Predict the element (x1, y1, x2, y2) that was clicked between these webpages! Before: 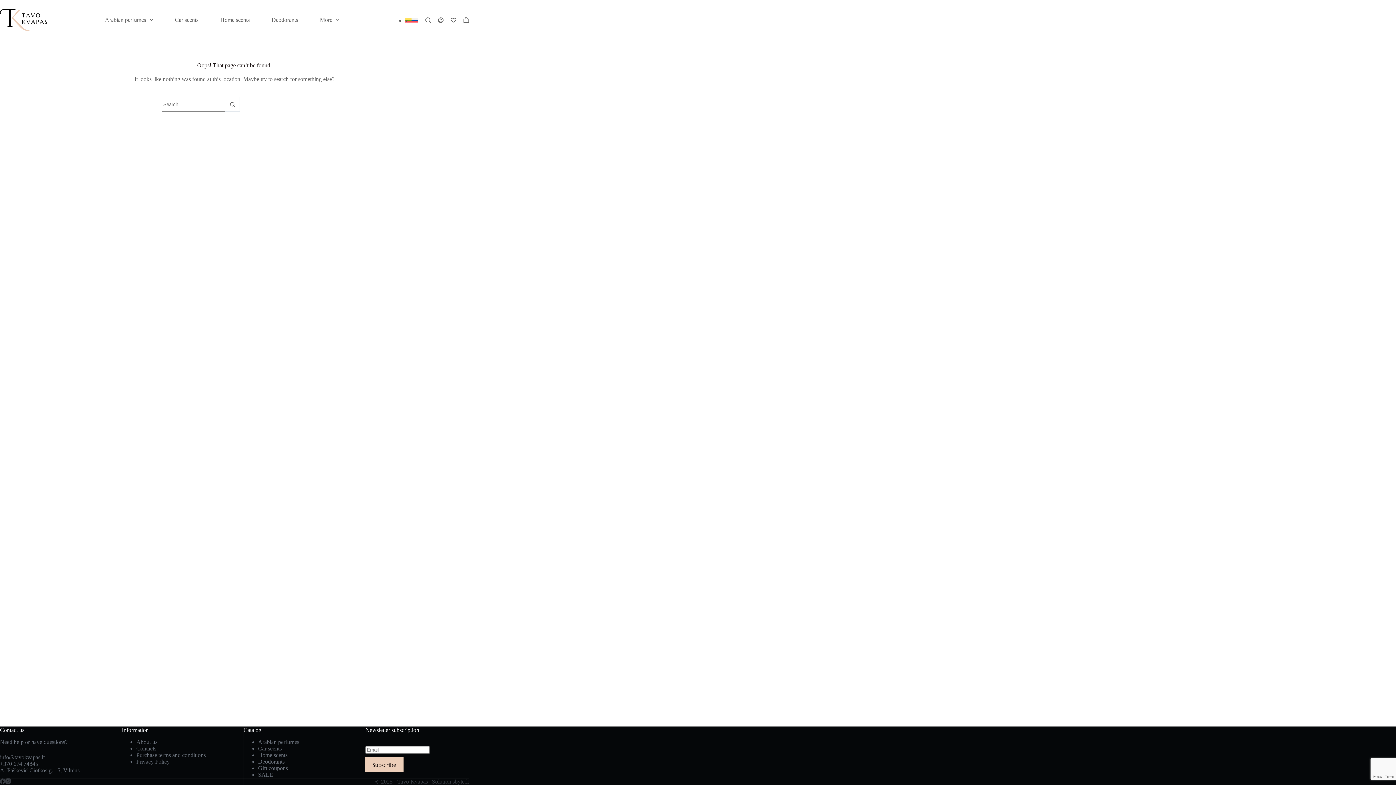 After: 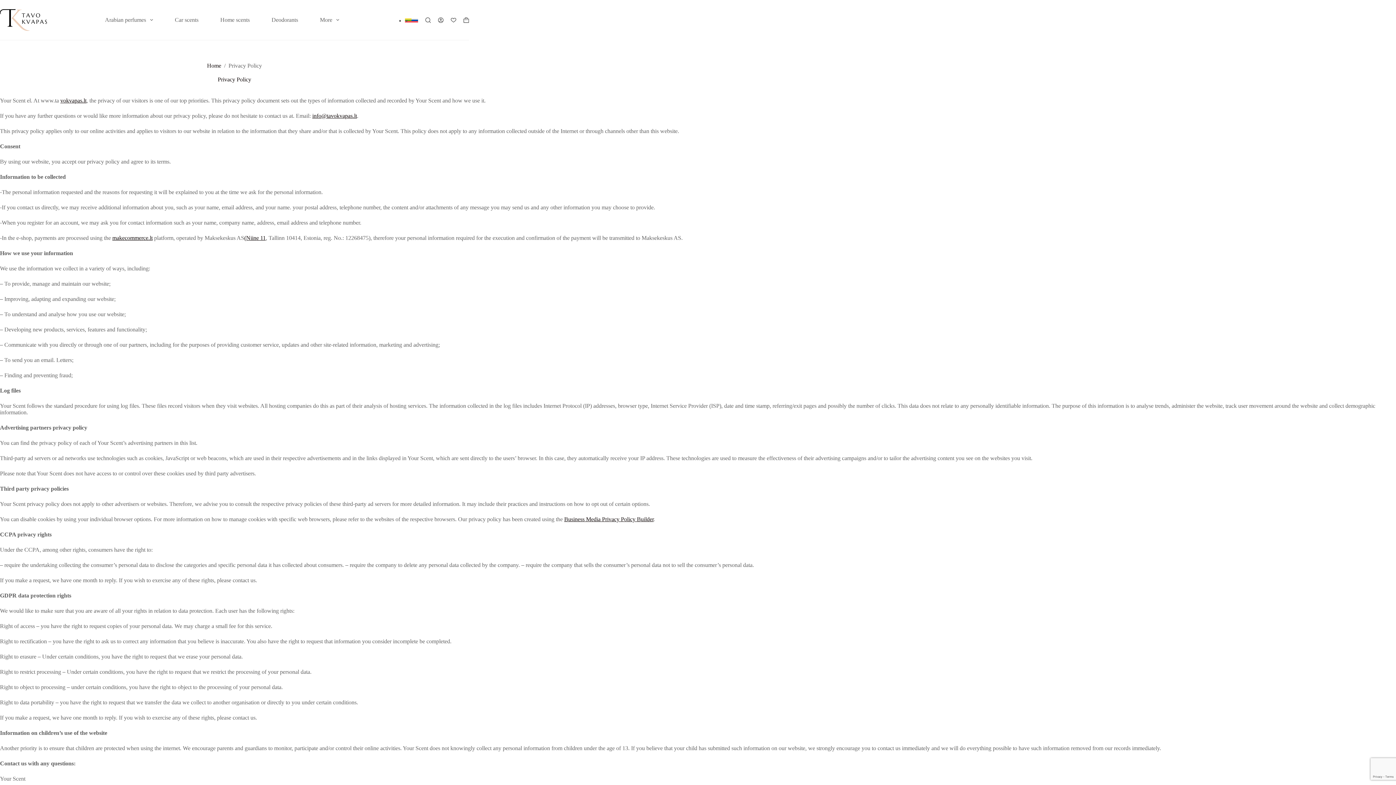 Action: bbox: (136, 758, 169, 765) label: Privacy Policy